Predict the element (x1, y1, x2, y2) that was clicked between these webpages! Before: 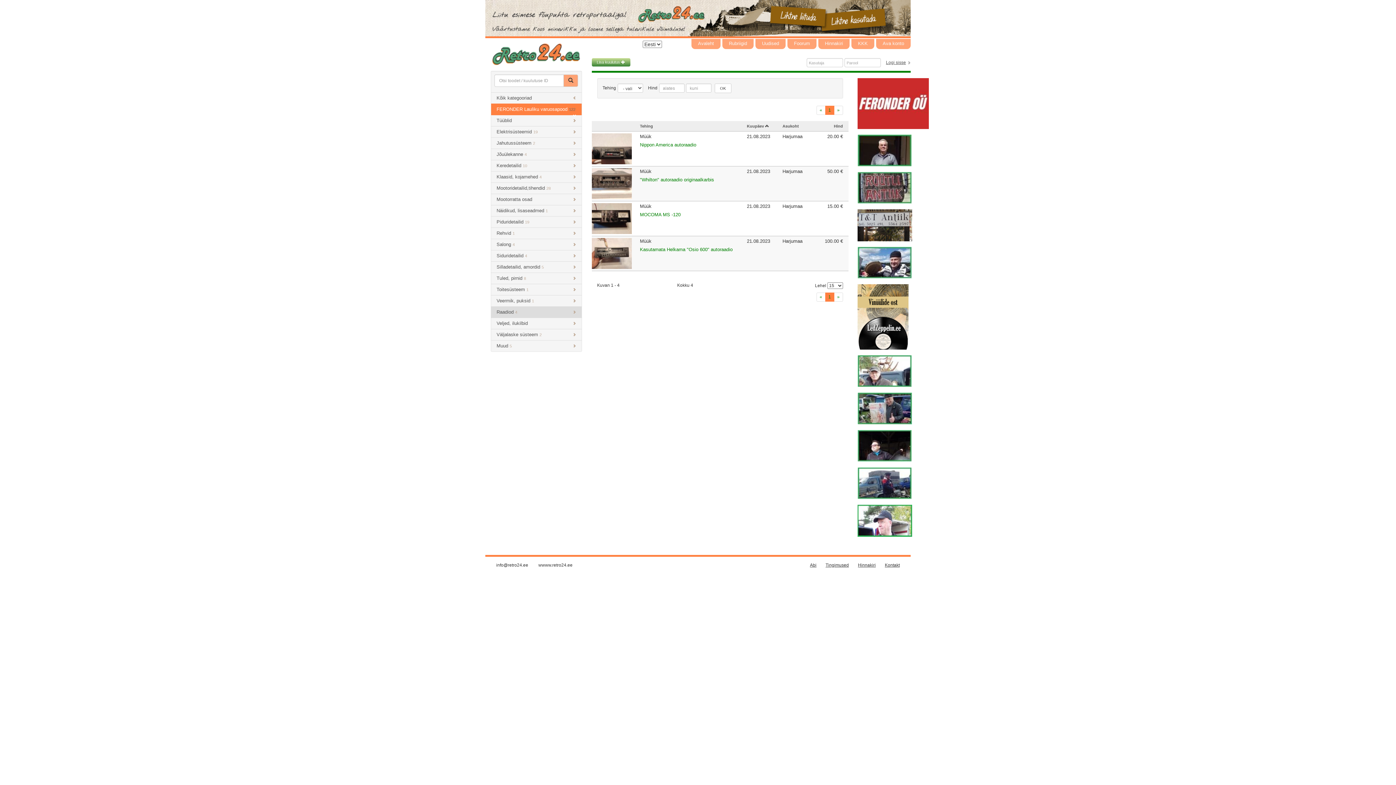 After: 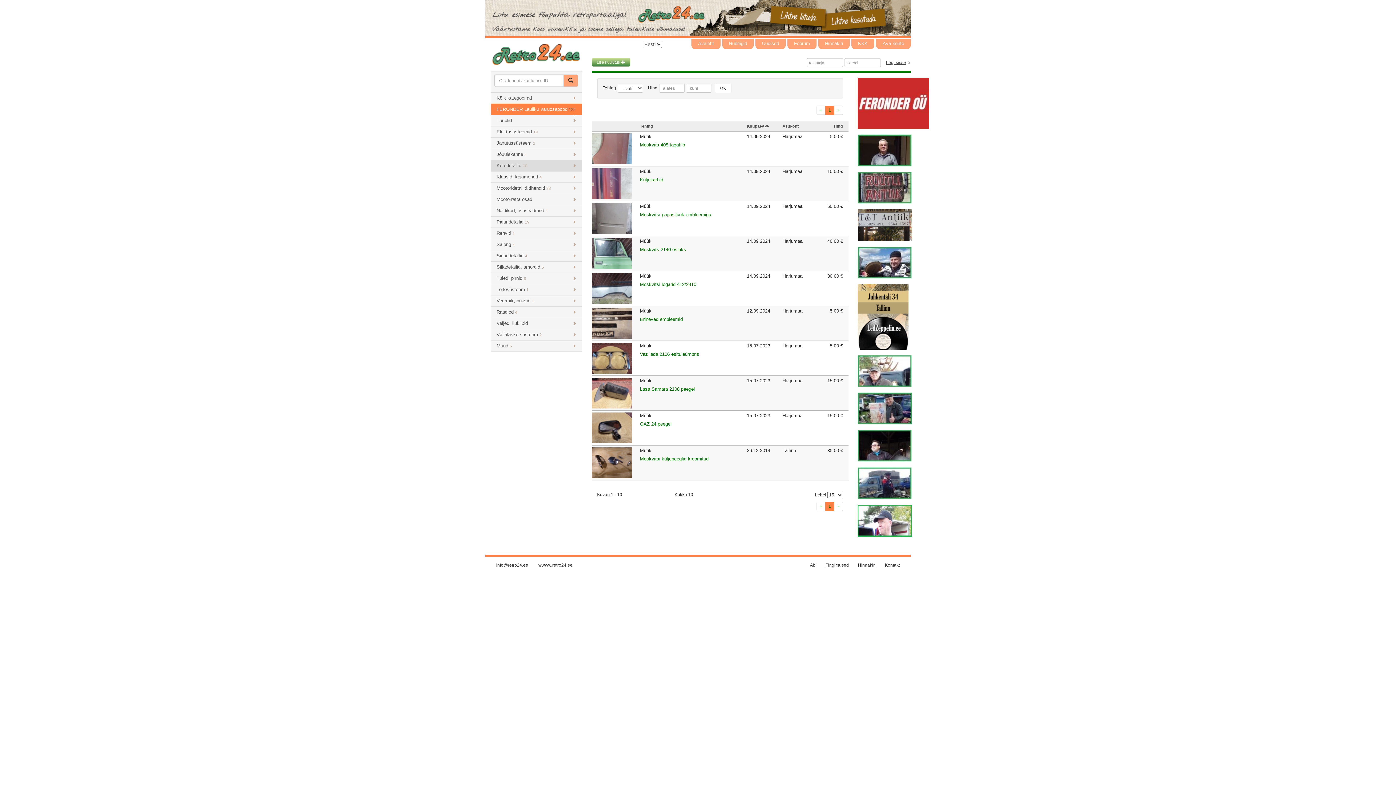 Action: bbox: (491, 160, 581, 171) label: Keredetailid 10